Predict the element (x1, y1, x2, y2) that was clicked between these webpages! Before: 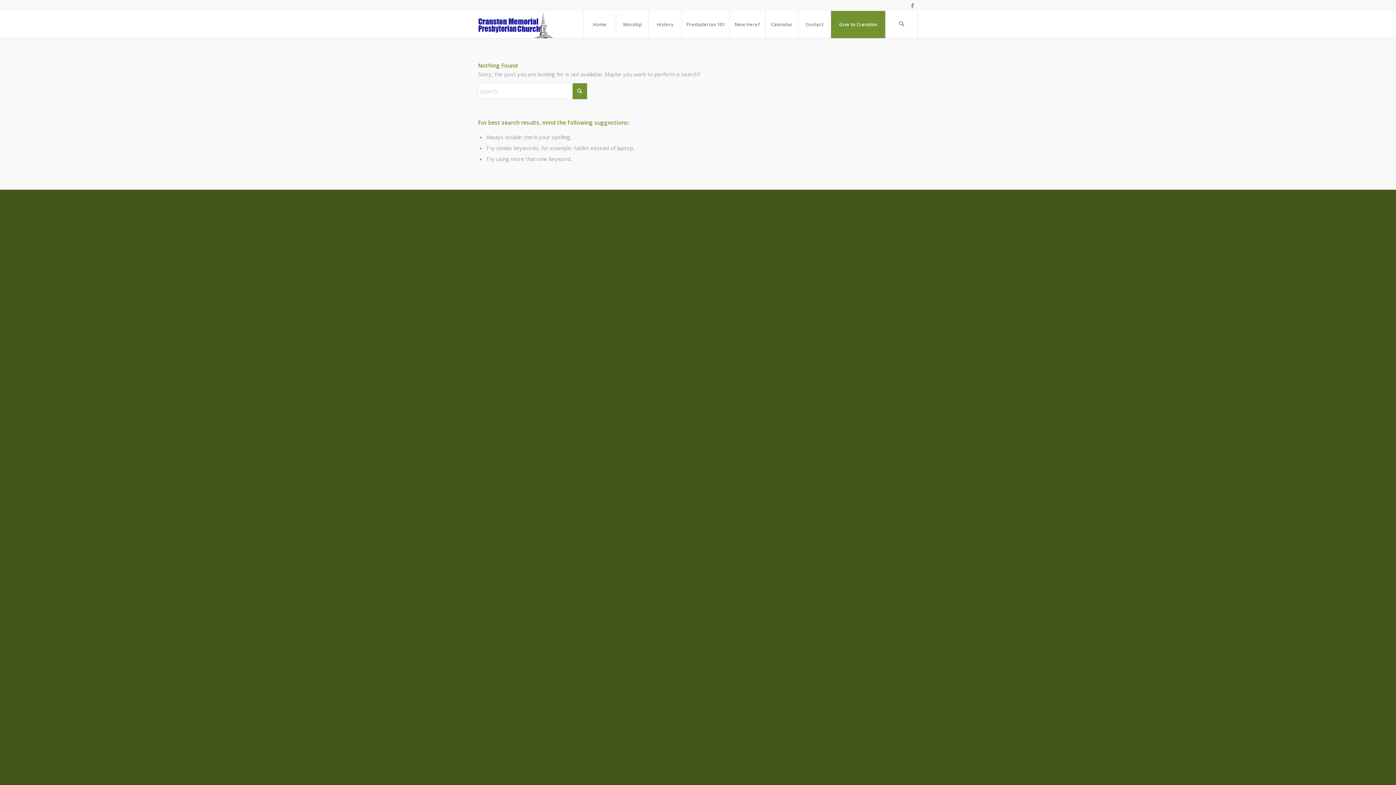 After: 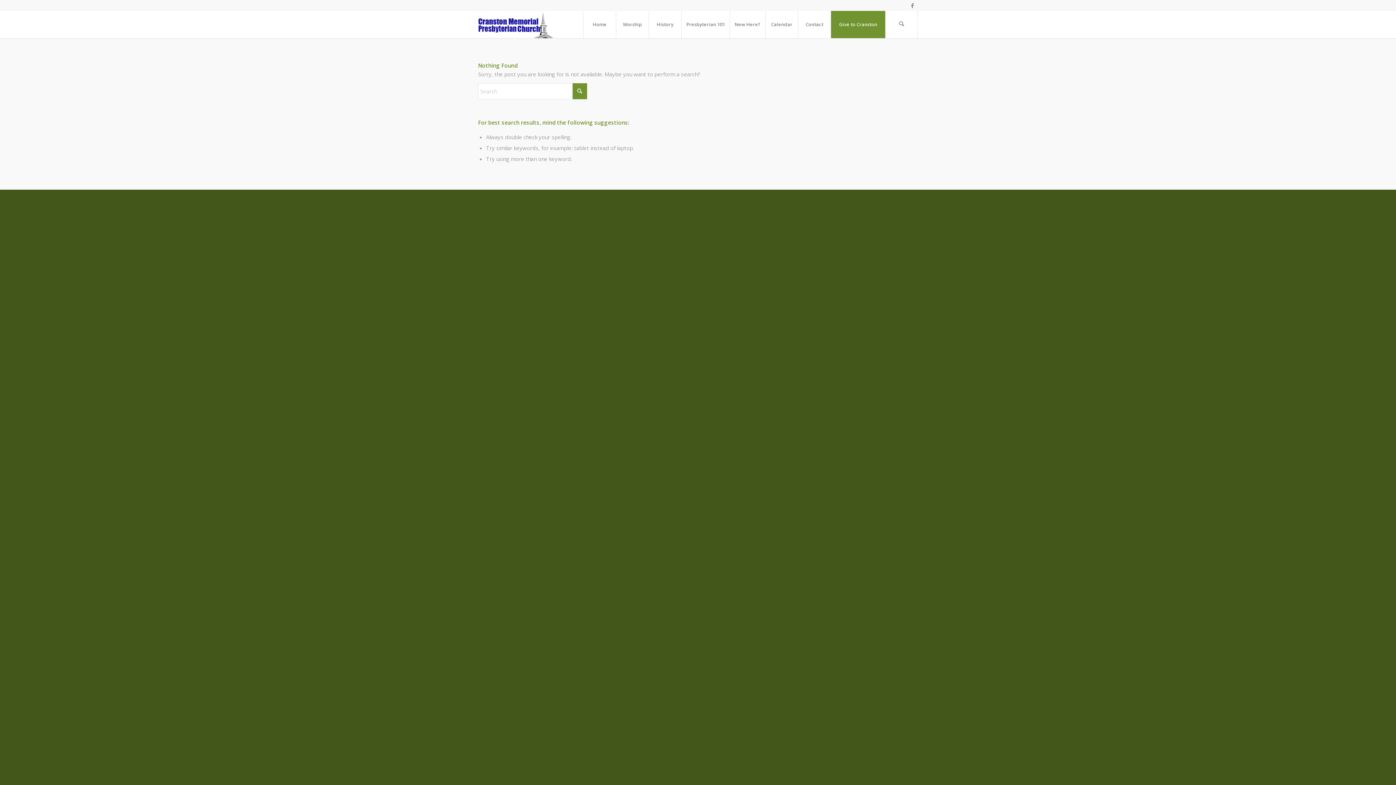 Action: bbox: (830, 10, 885, 38) label: Give to Cranston